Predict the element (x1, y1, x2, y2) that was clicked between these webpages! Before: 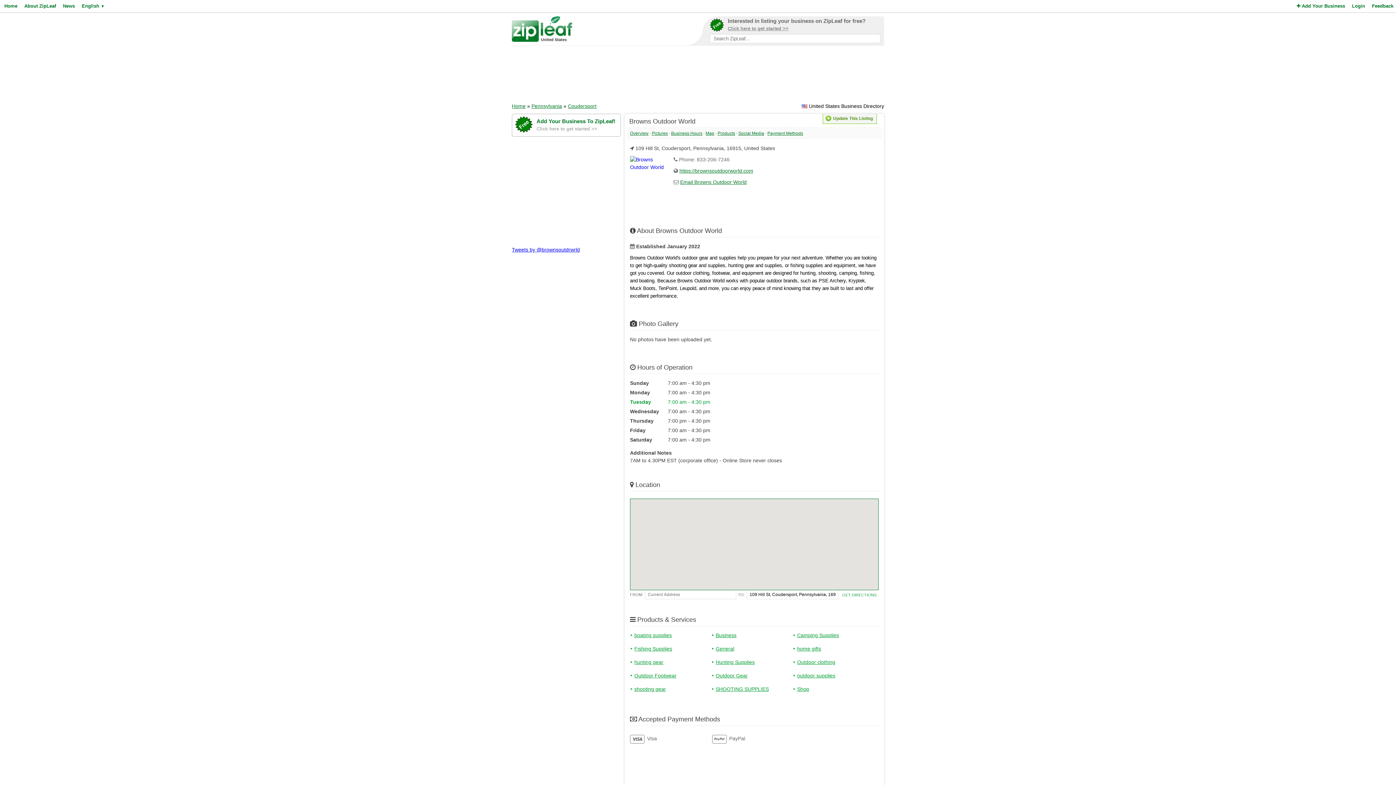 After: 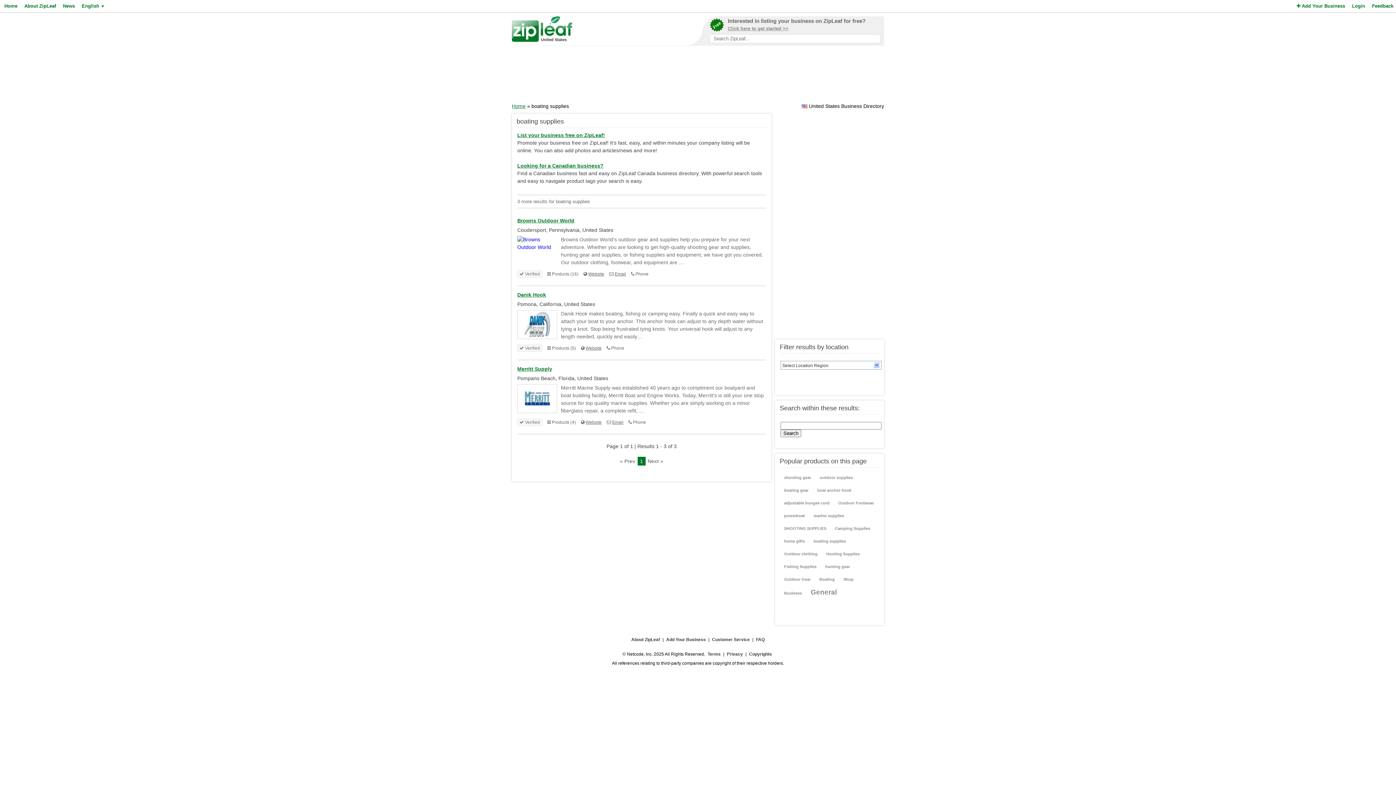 Action: label: ‣ boating supplies bbox: (630, 632, 711, 643)